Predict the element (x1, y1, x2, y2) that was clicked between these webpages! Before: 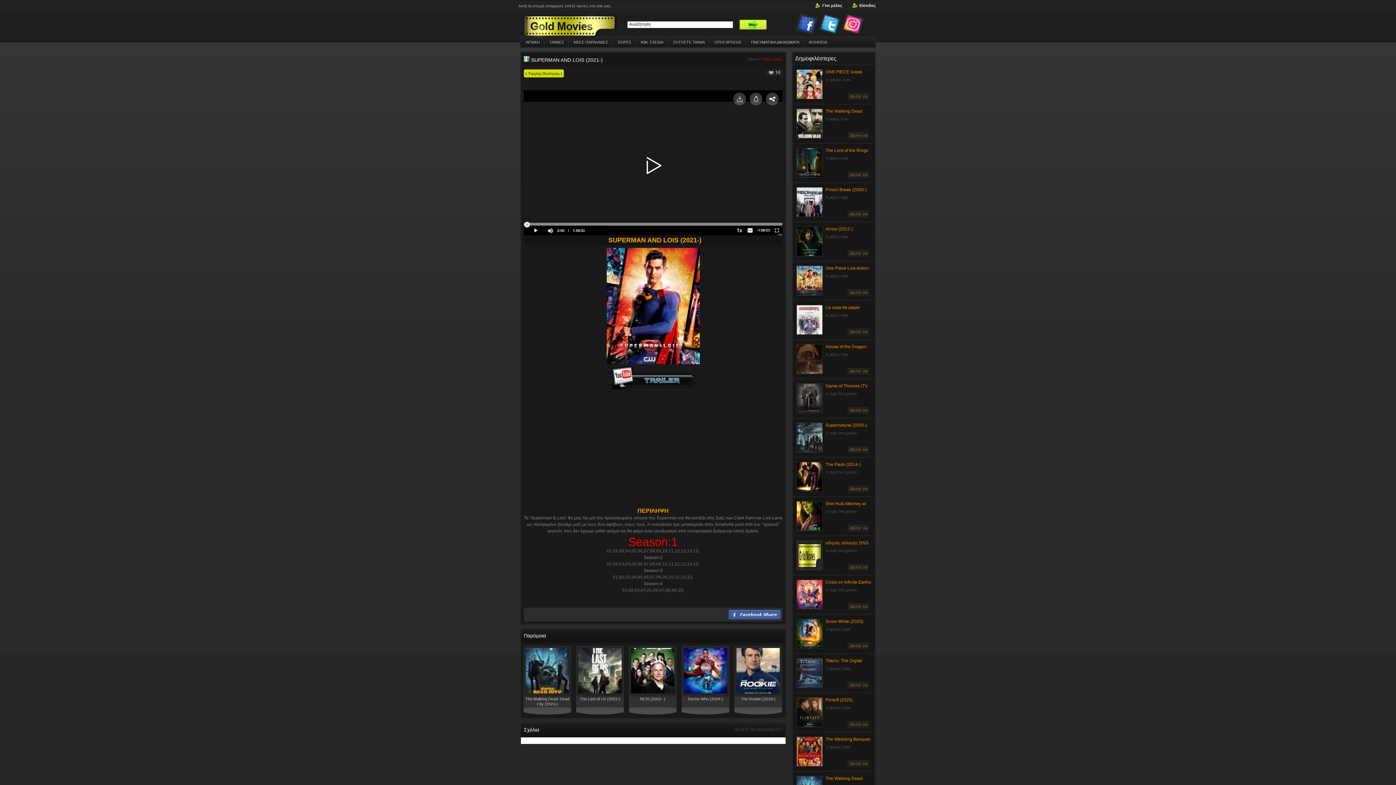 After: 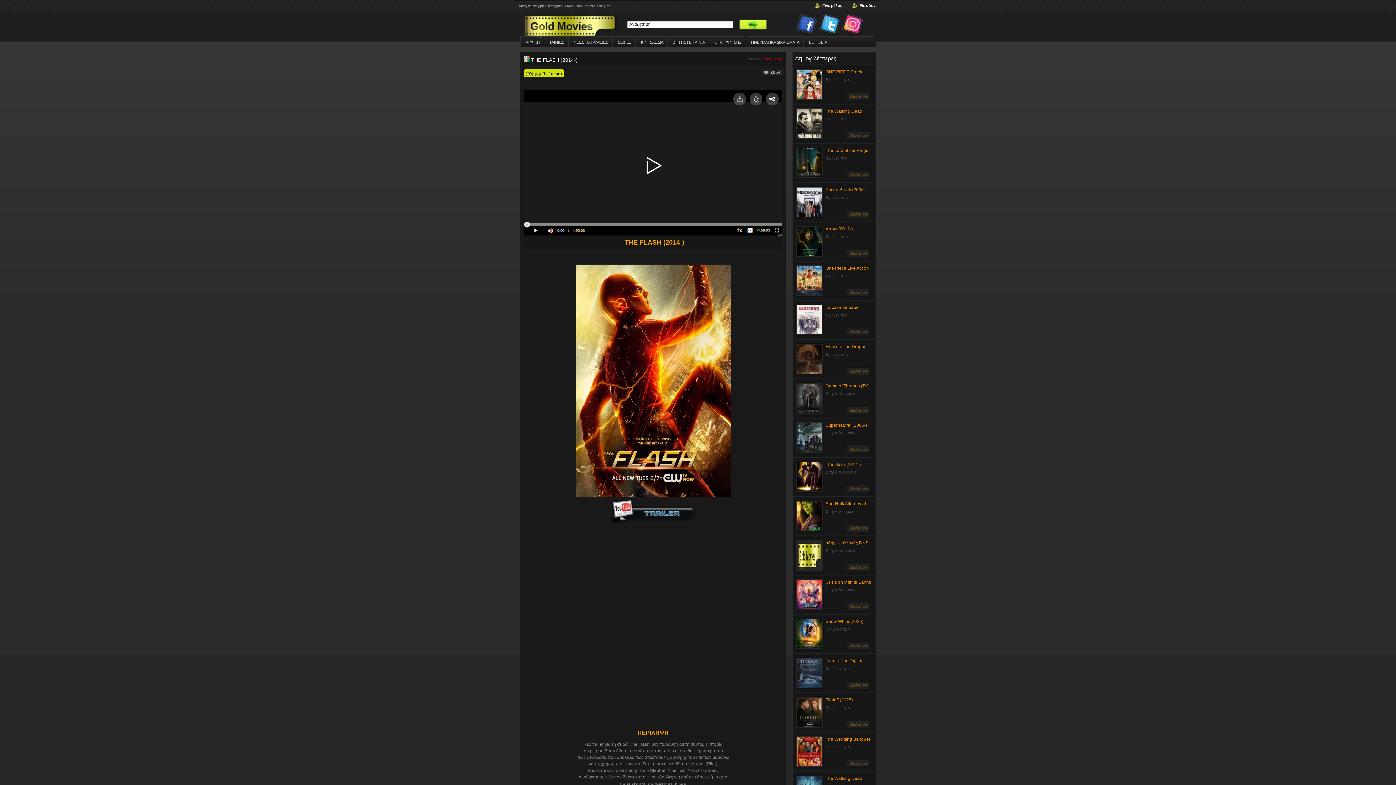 Action: bbox: (847, 489, 869, 494)